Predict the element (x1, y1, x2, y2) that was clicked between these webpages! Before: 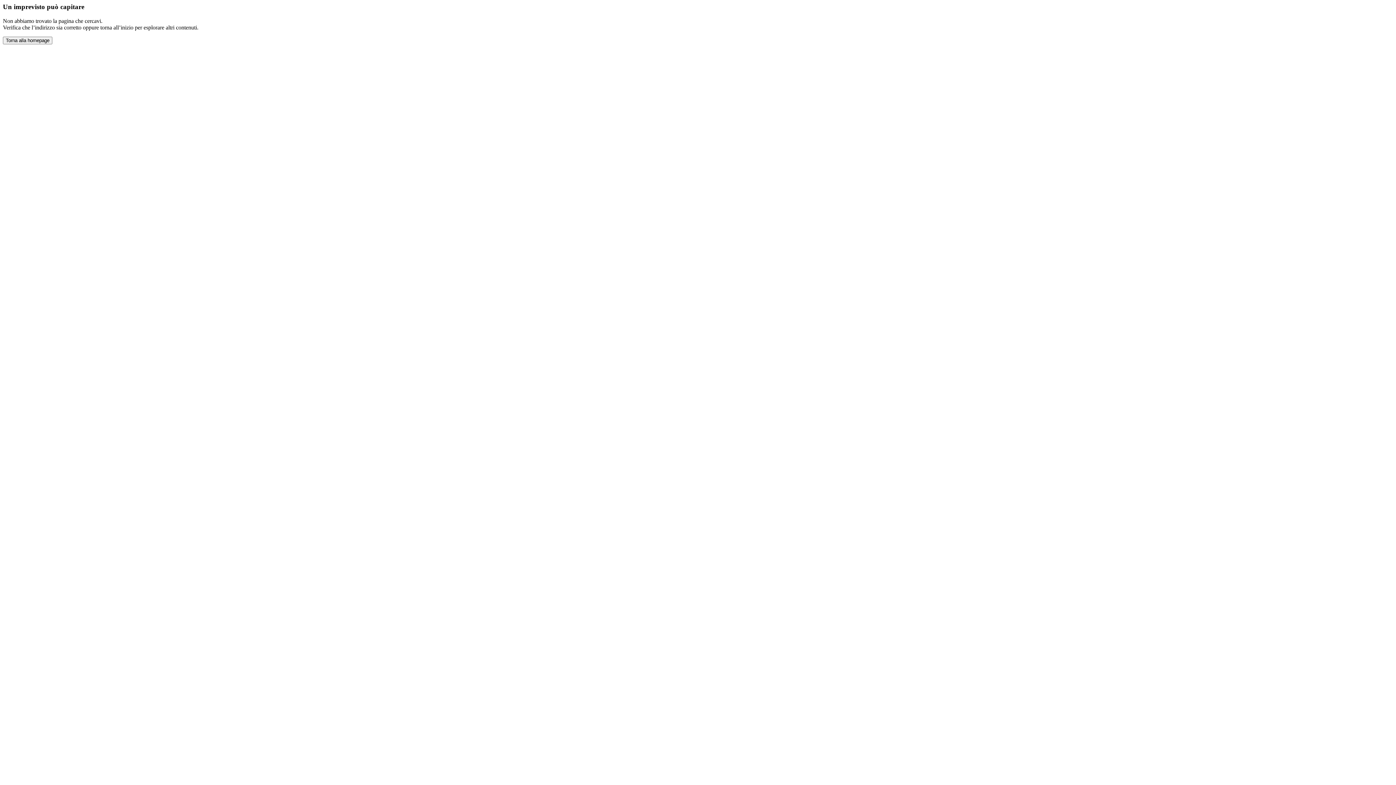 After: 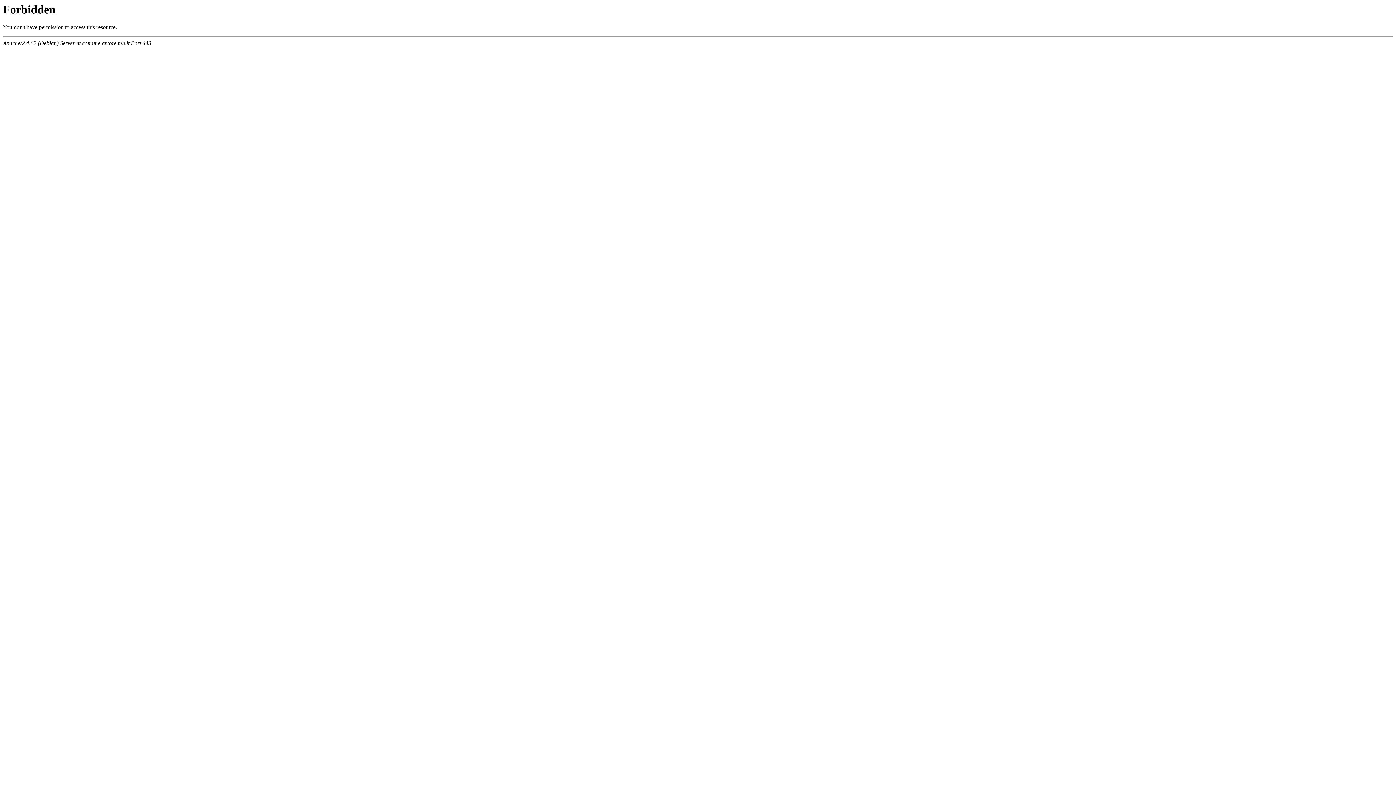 Action: bbox: (2, 36, 52, 44) label: Torna alla homepage